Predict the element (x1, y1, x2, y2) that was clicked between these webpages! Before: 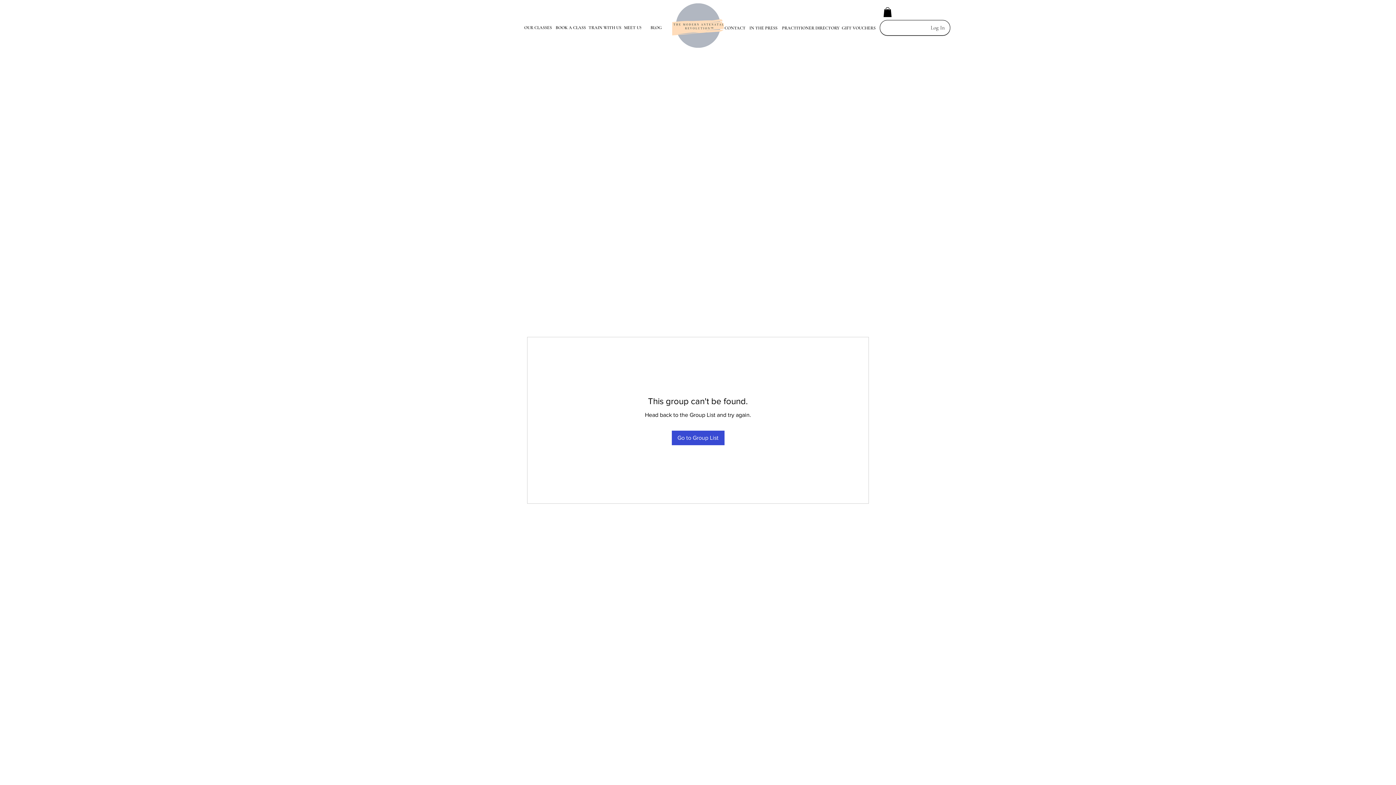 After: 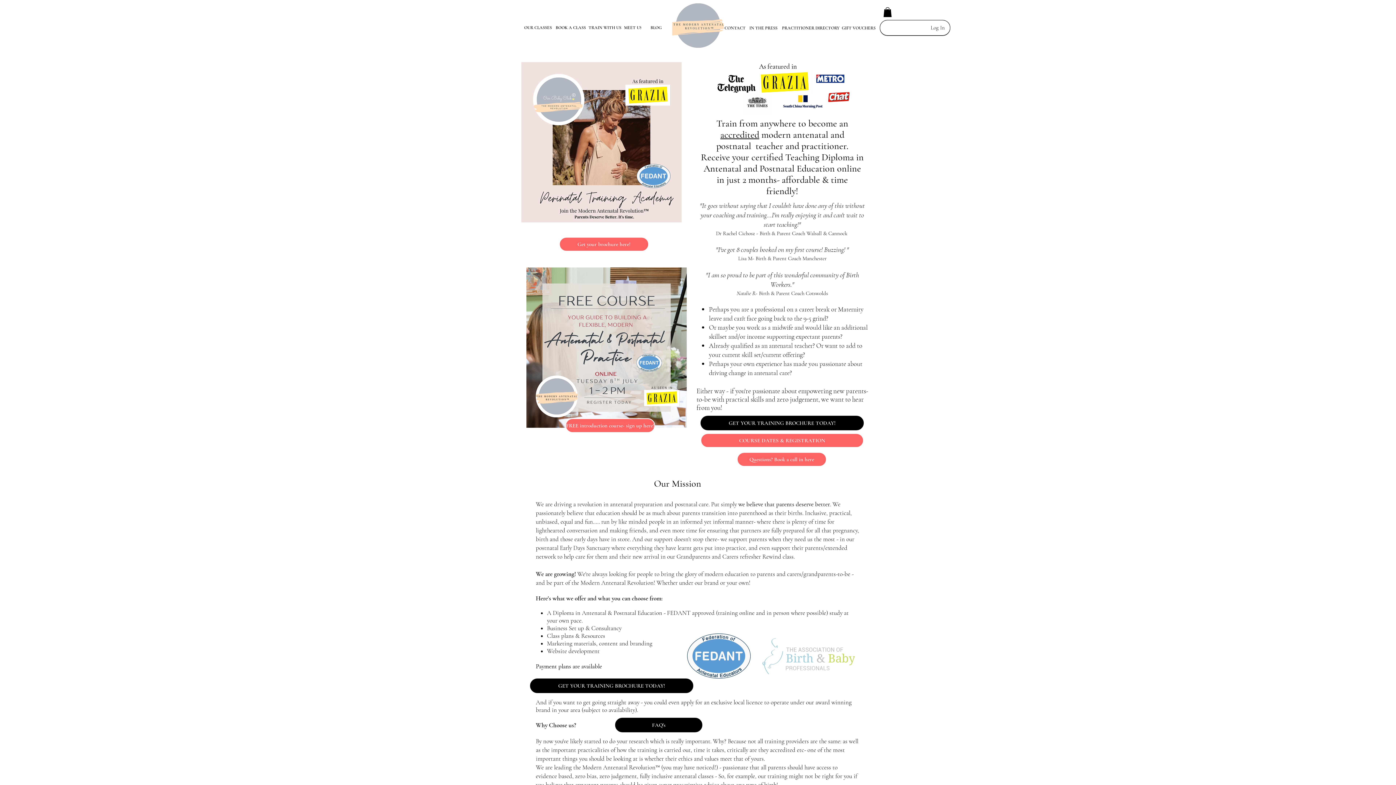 Action: label: TRAIN WITH US bbox: (586, 20, 623, 34)